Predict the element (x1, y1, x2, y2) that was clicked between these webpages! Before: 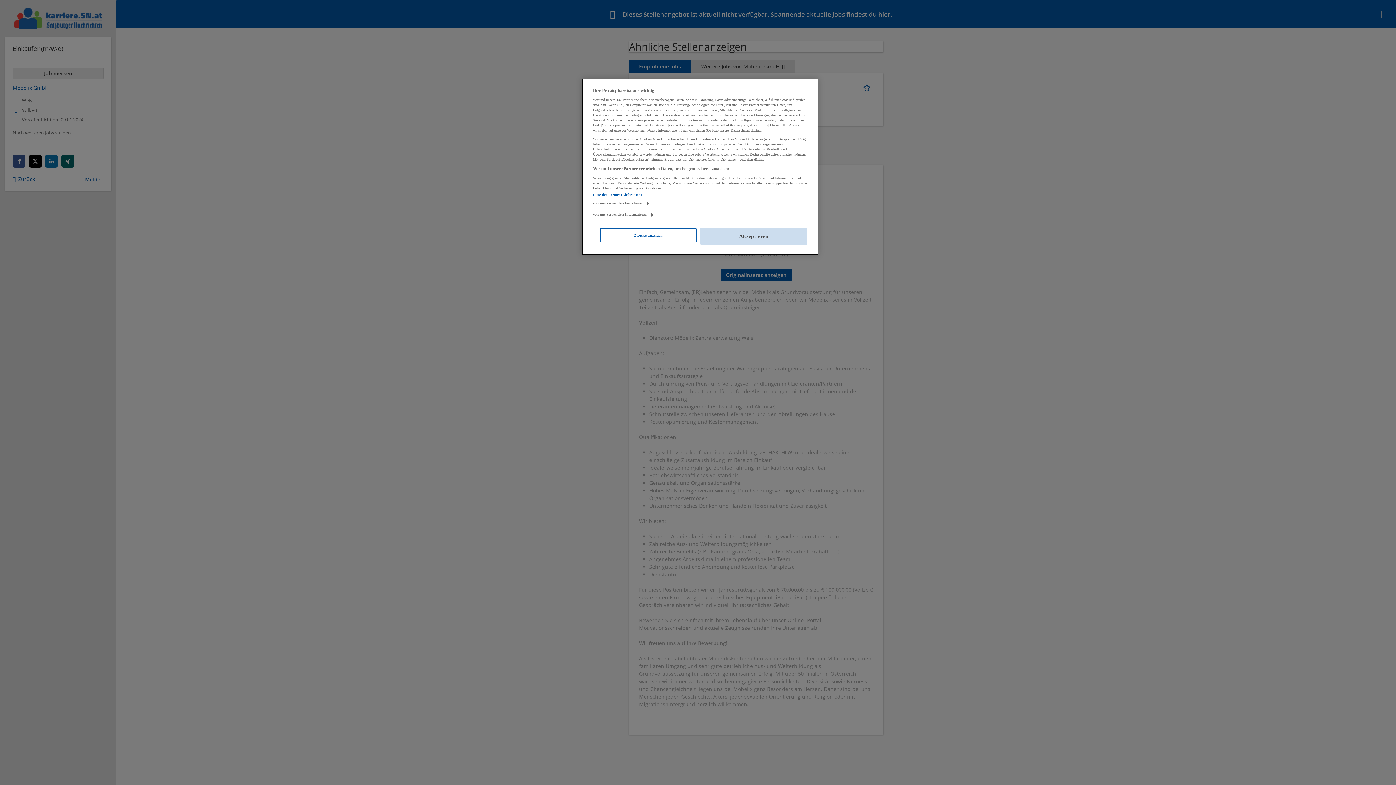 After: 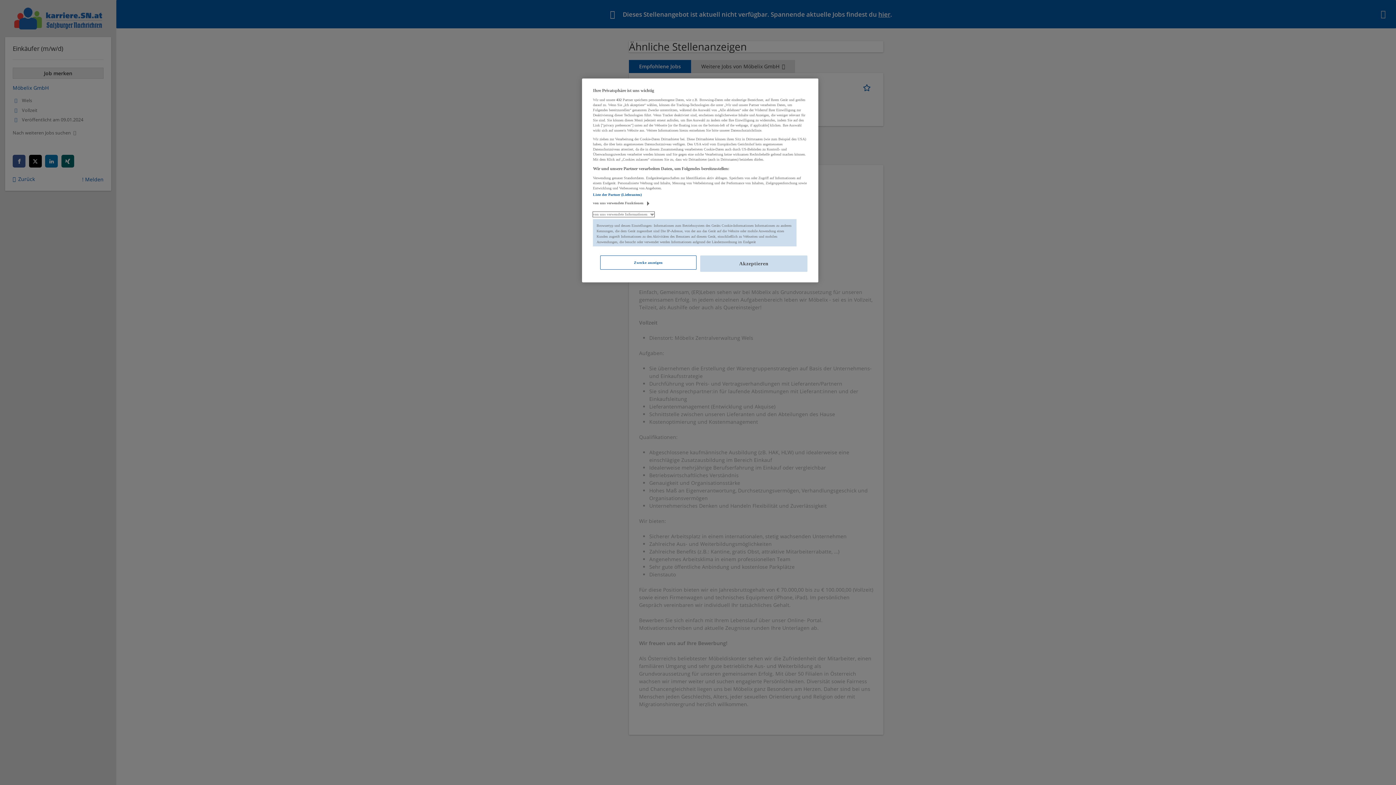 Action: label: von uns verwendete Informationen bbox: (593, 212, 654, 217)